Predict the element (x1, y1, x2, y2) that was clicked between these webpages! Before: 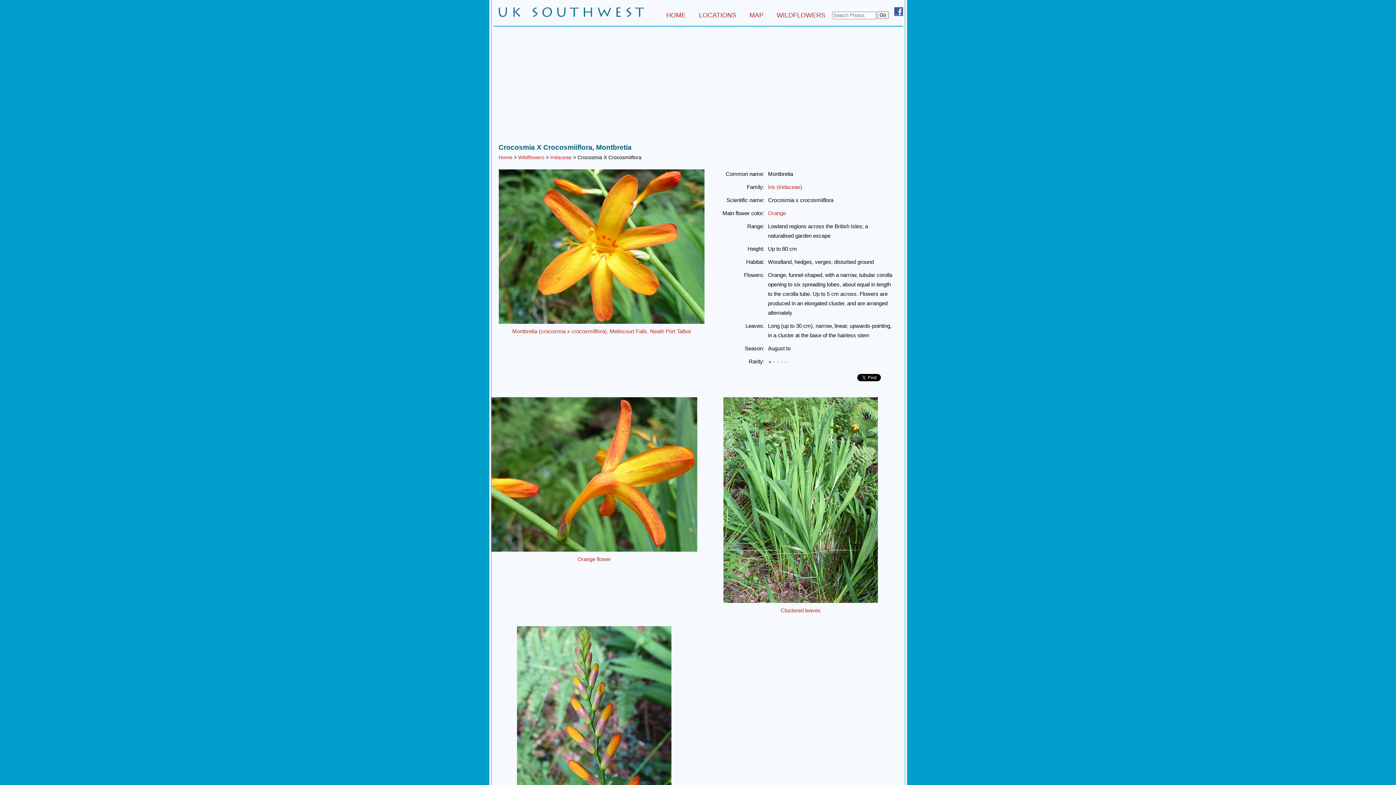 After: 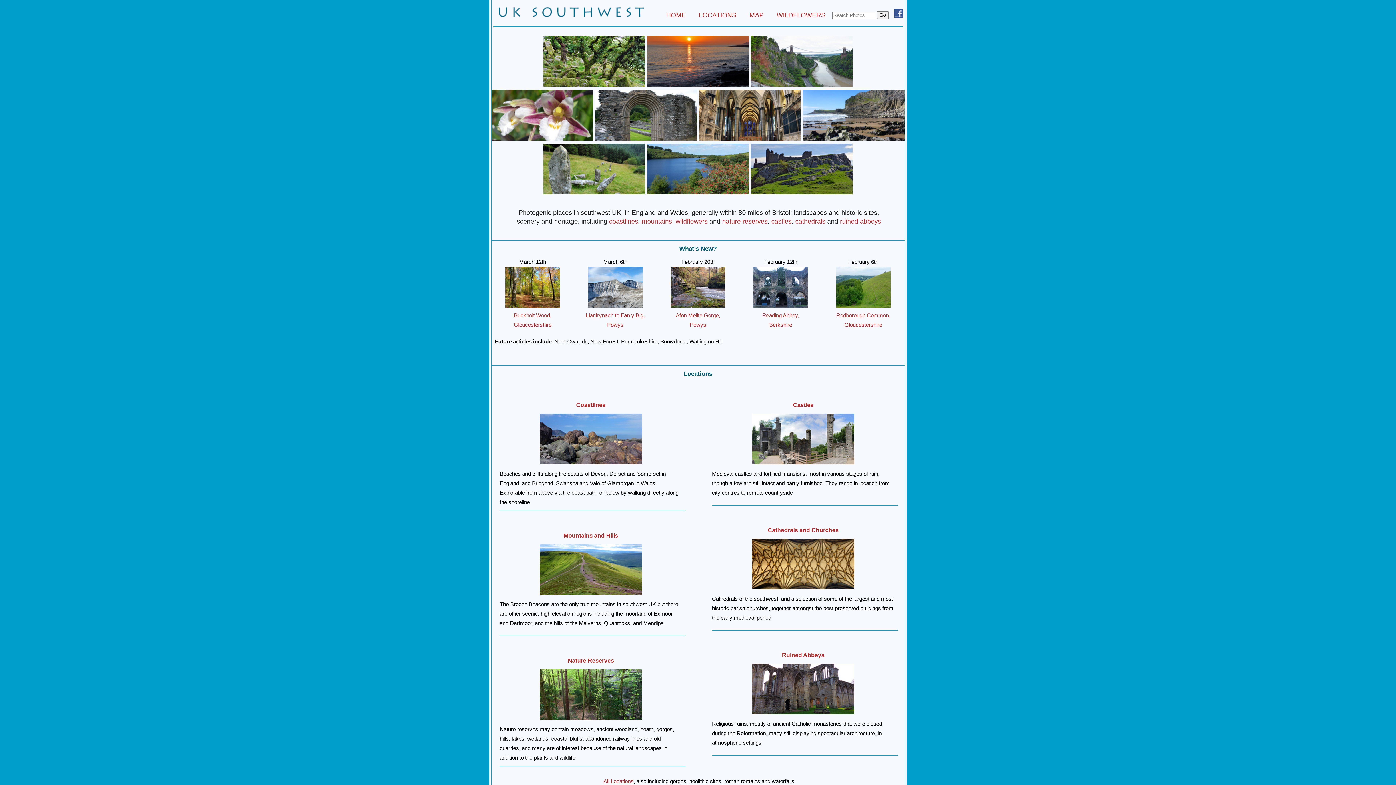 Action: bbox: (498, 154, 512, 160) label: Home